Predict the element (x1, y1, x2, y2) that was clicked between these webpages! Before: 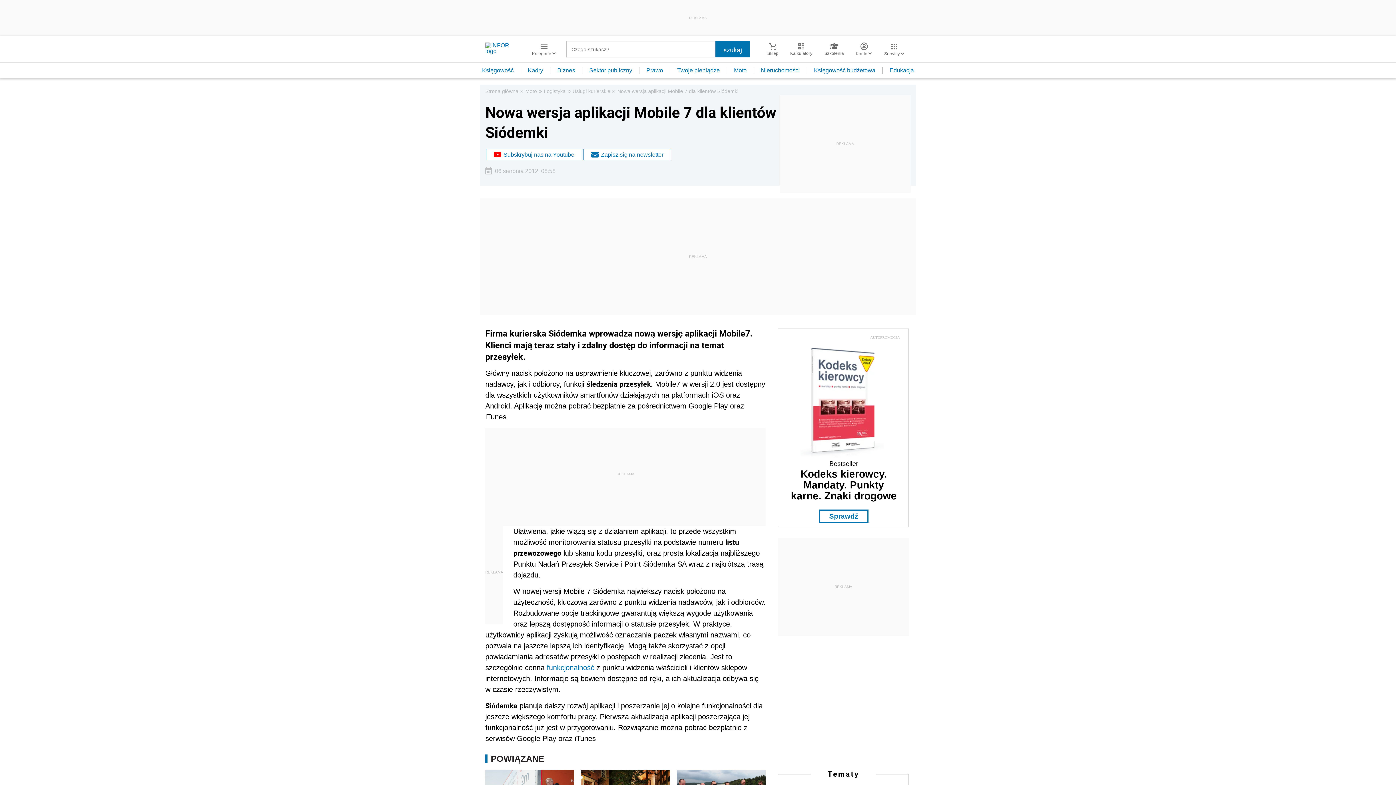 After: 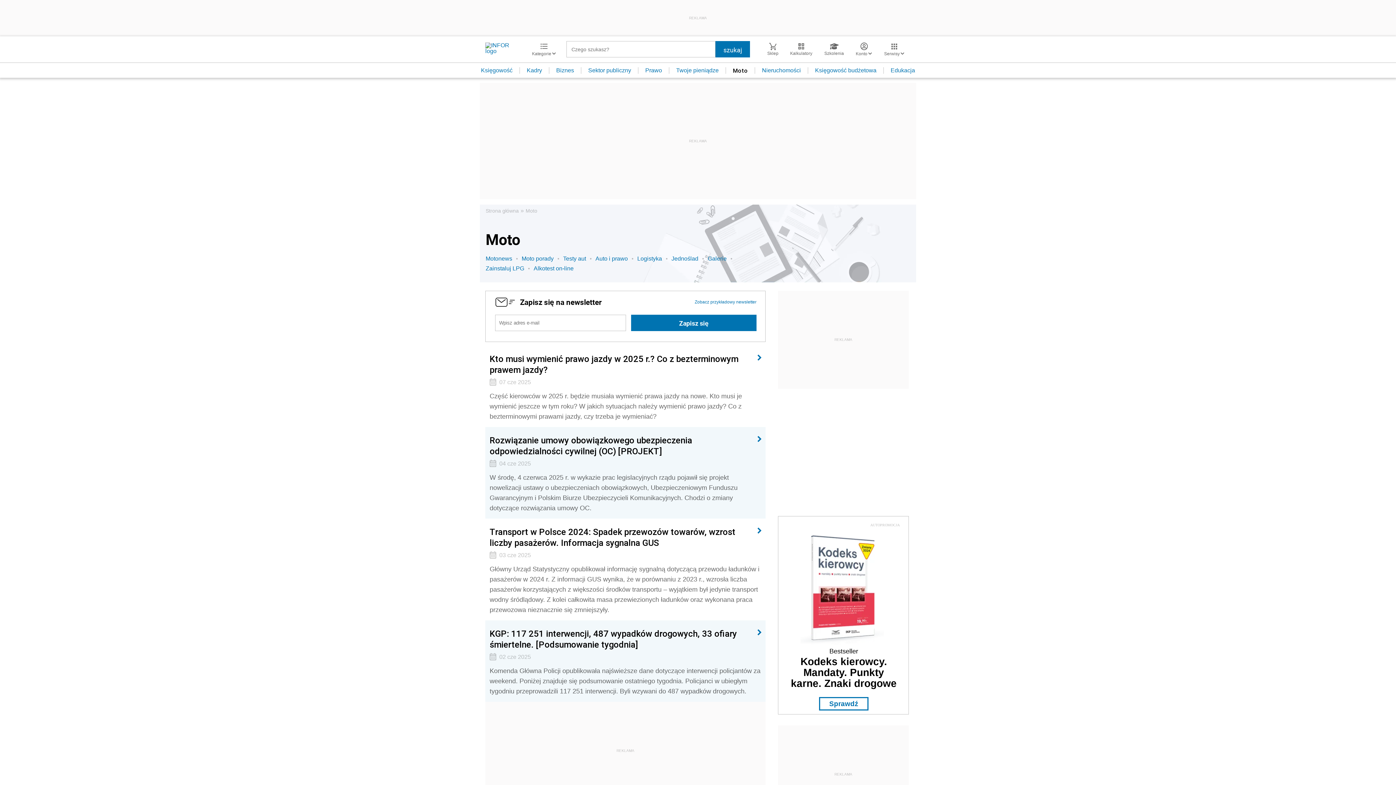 Action: label: Moto bbox: (525, 88, 537, 94)